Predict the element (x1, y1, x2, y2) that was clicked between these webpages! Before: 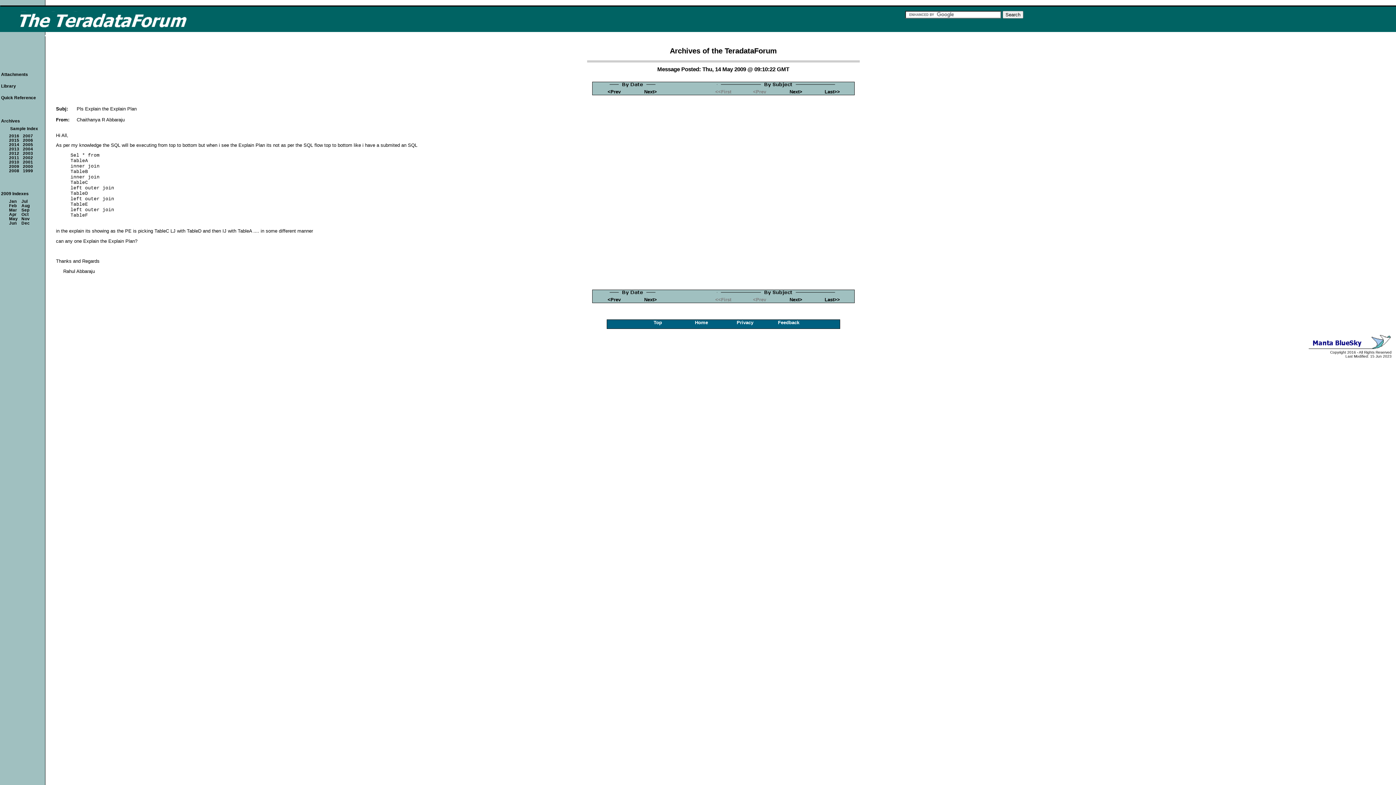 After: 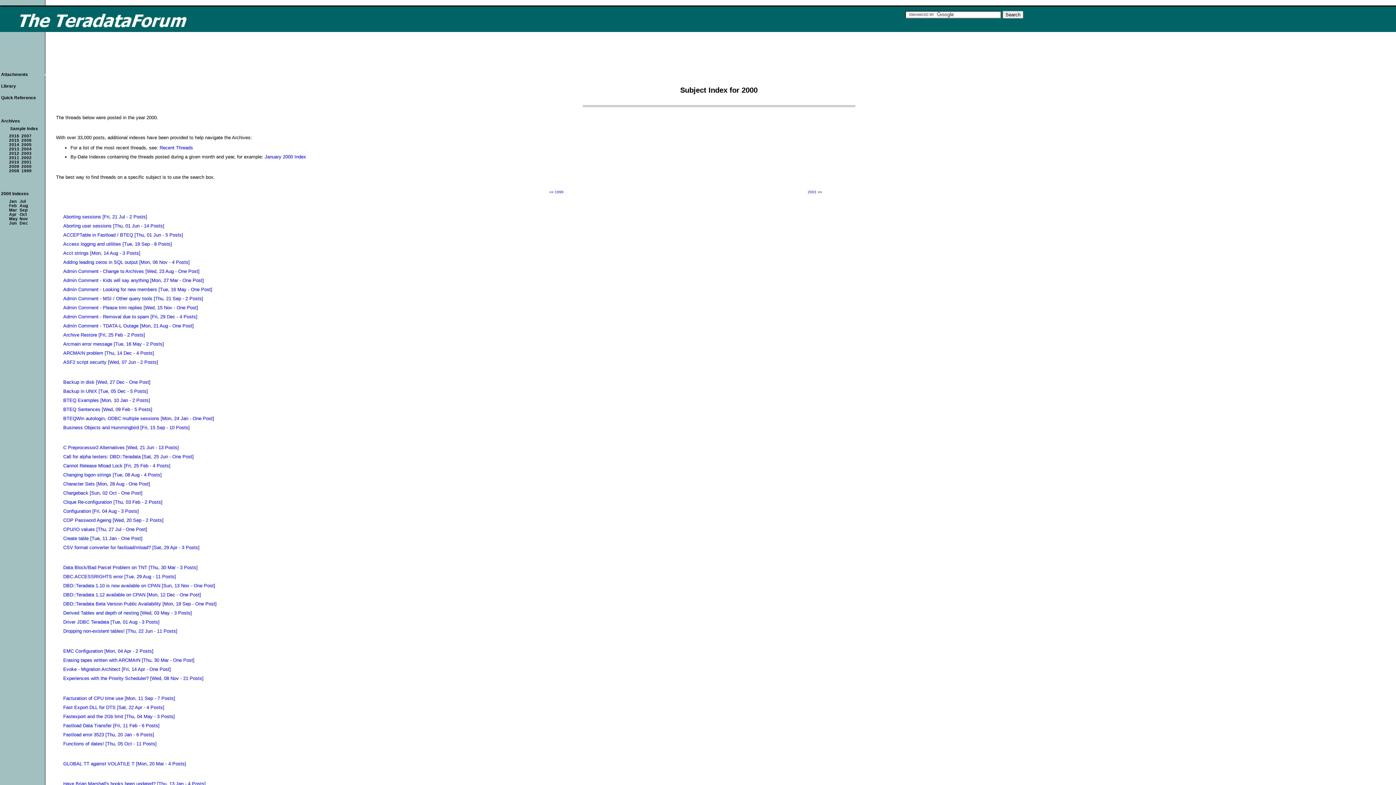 Action: label: 2000 bbox: (22, 164, 33, 168)